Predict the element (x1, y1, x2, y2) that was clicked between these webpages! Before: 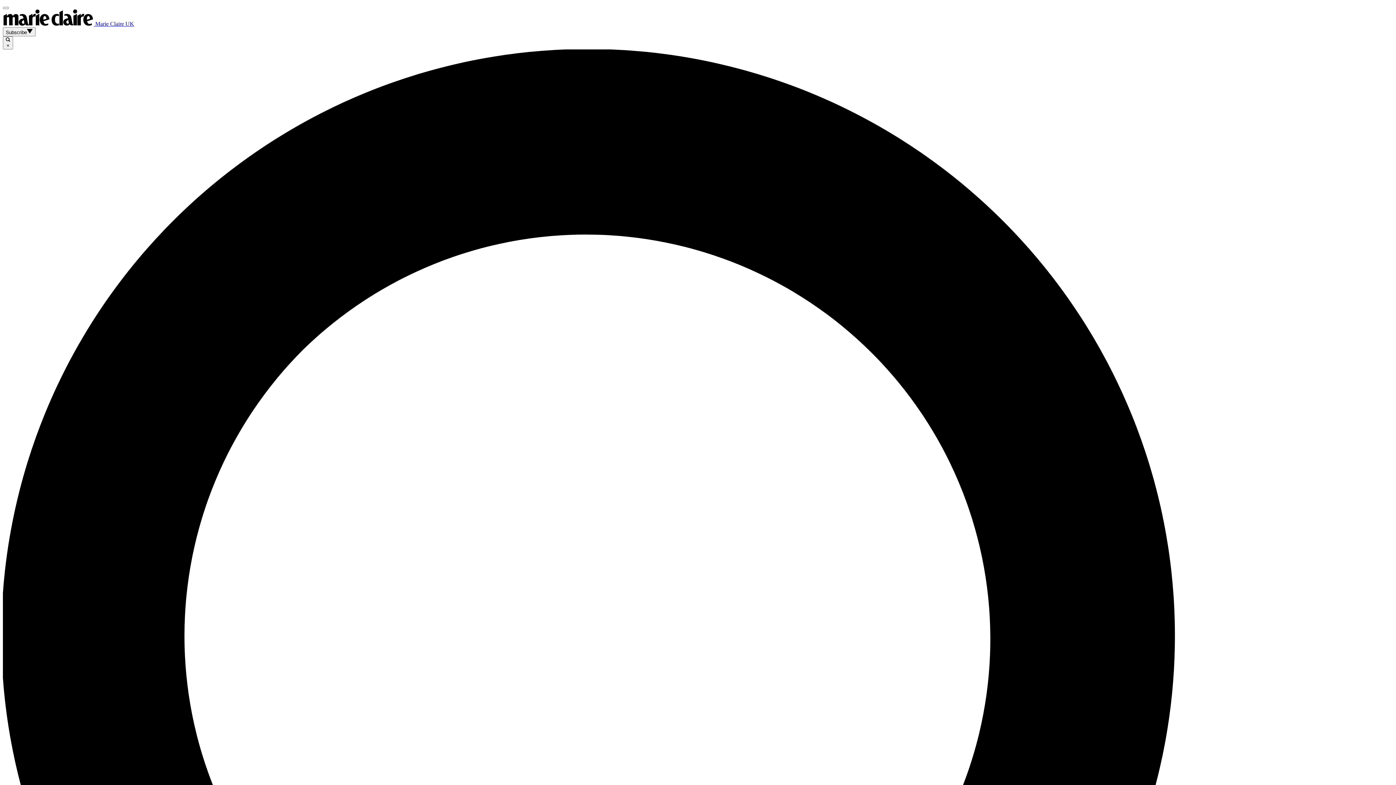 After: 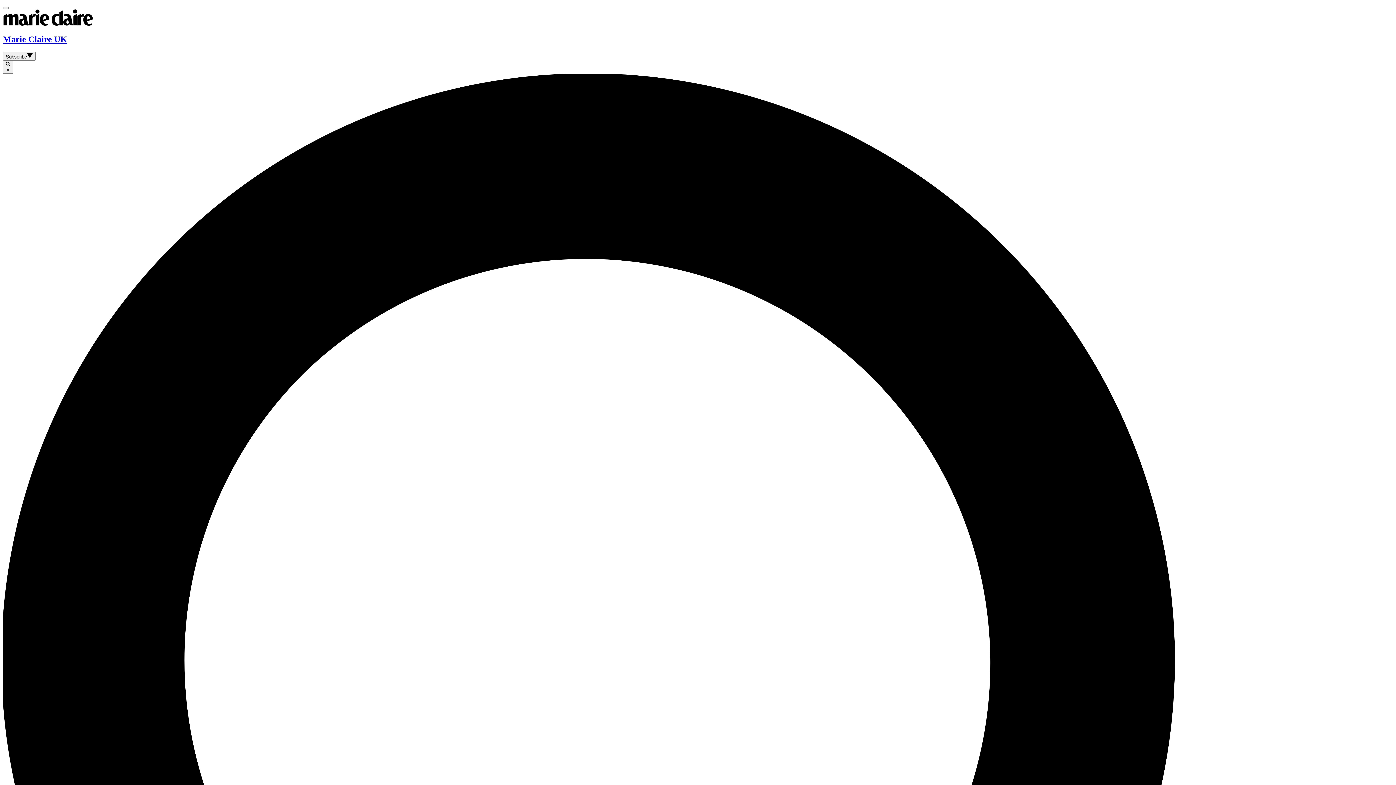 Action: bbox: (2, 20, 134, 26) label:  Marie Claire UK